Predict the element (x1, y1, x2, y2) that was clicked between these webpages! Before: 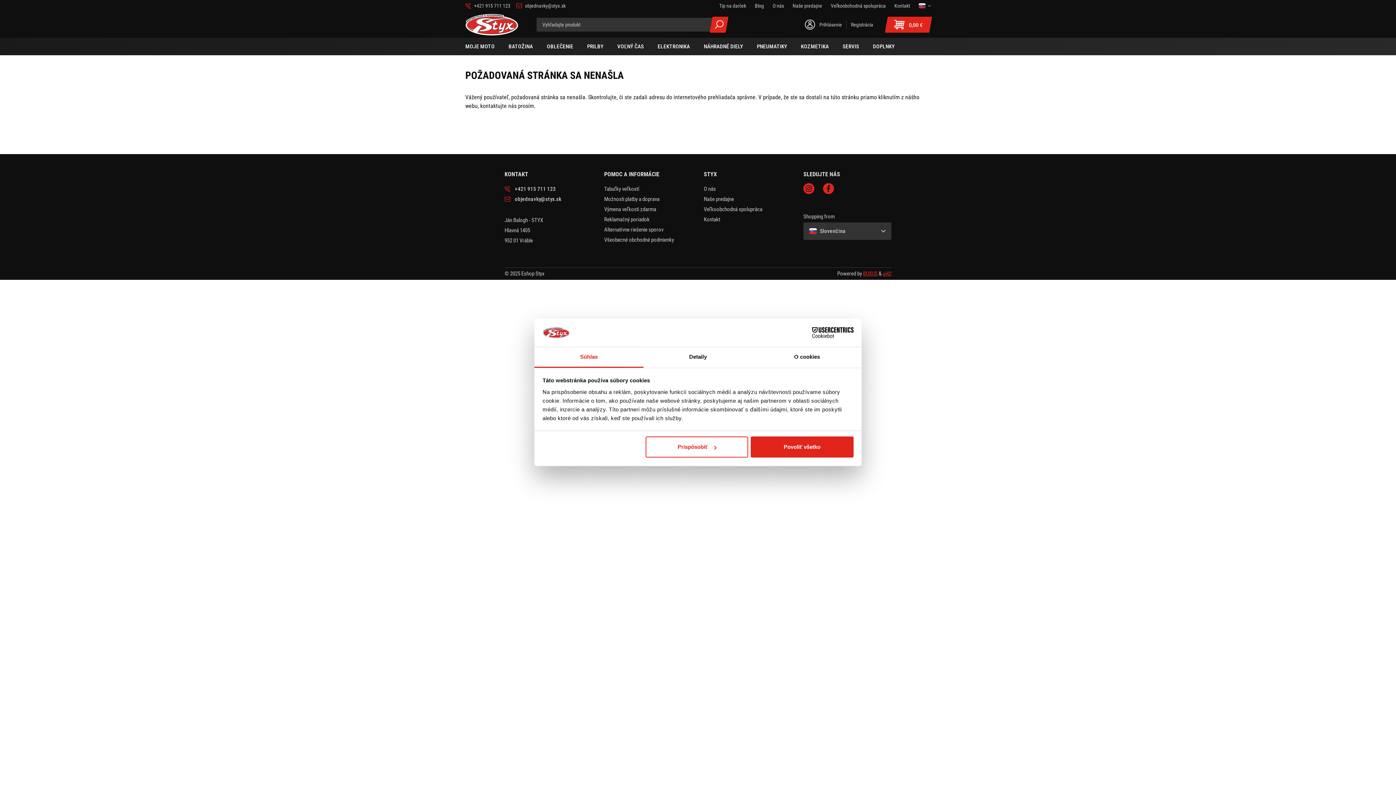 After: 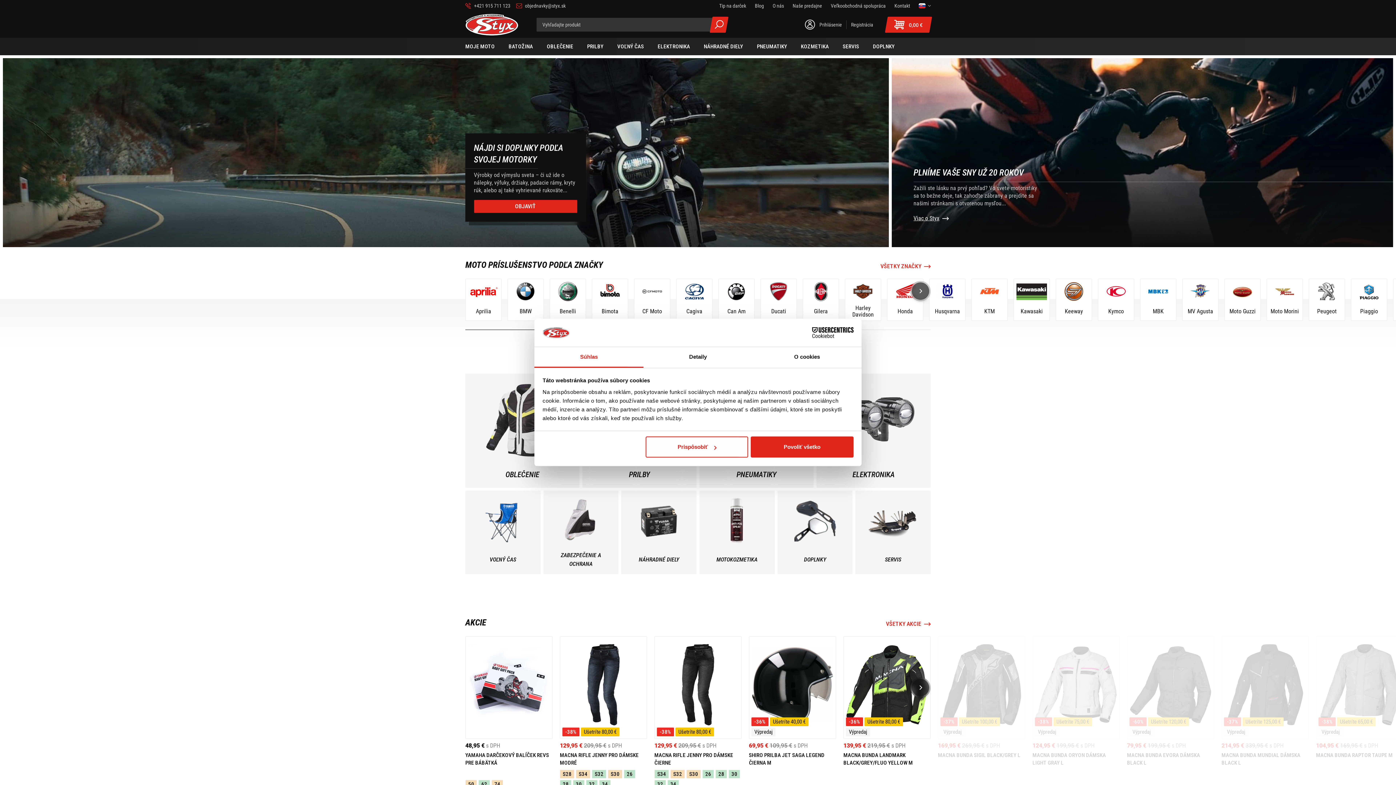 Action: bbox: (711, 16, 727, 32) label: Všetky výsledky